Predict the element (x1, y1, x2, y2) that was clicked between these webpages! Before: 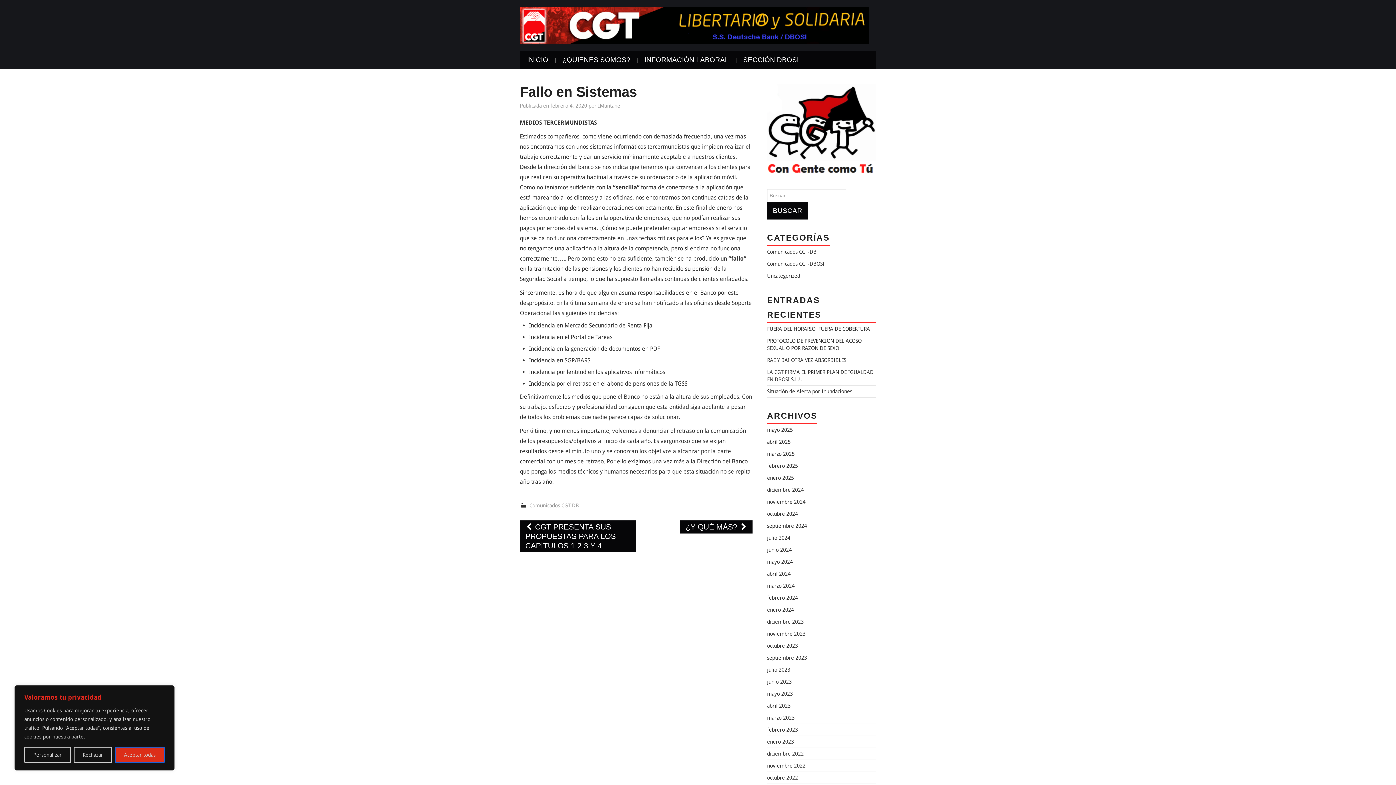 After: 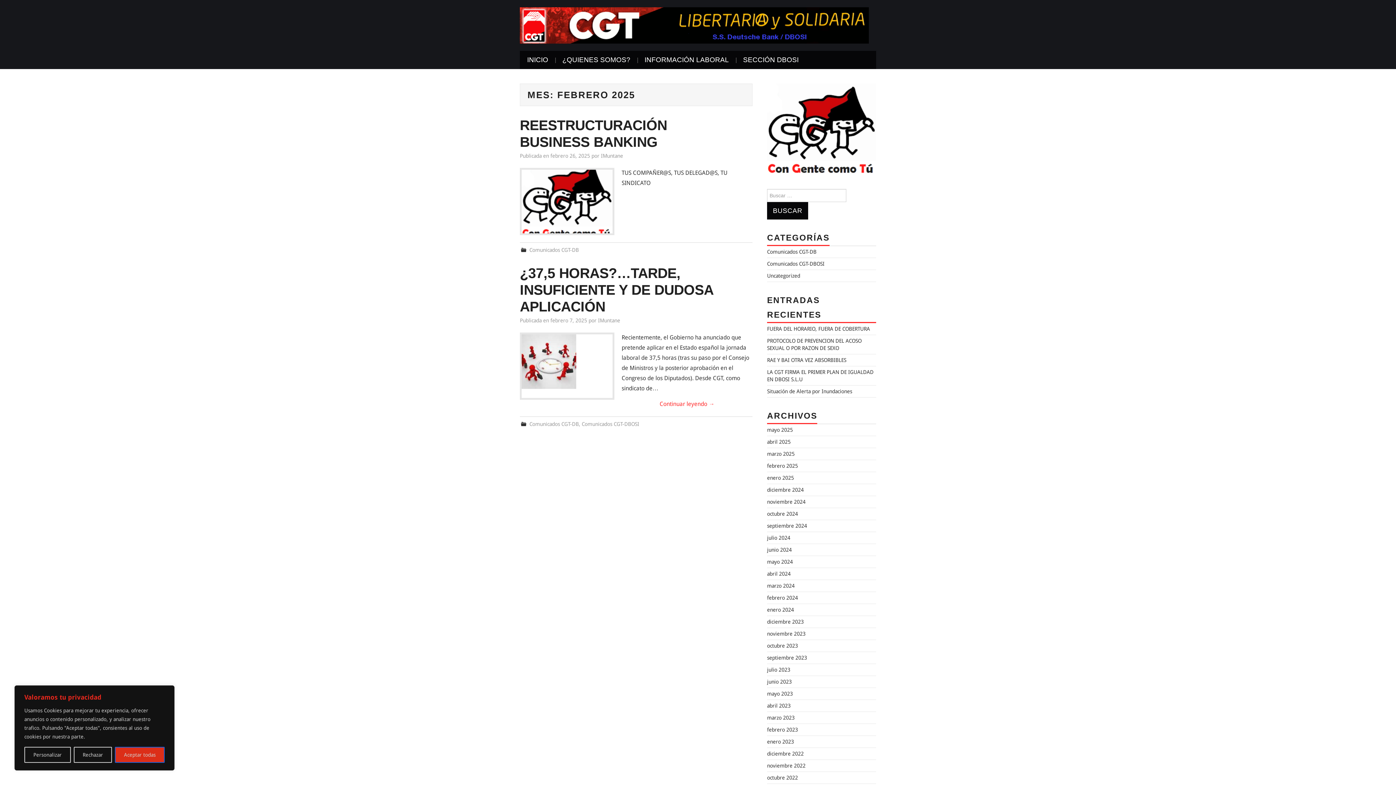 Action: bbox: (767, 463, 798, 469) label: febrero 2025